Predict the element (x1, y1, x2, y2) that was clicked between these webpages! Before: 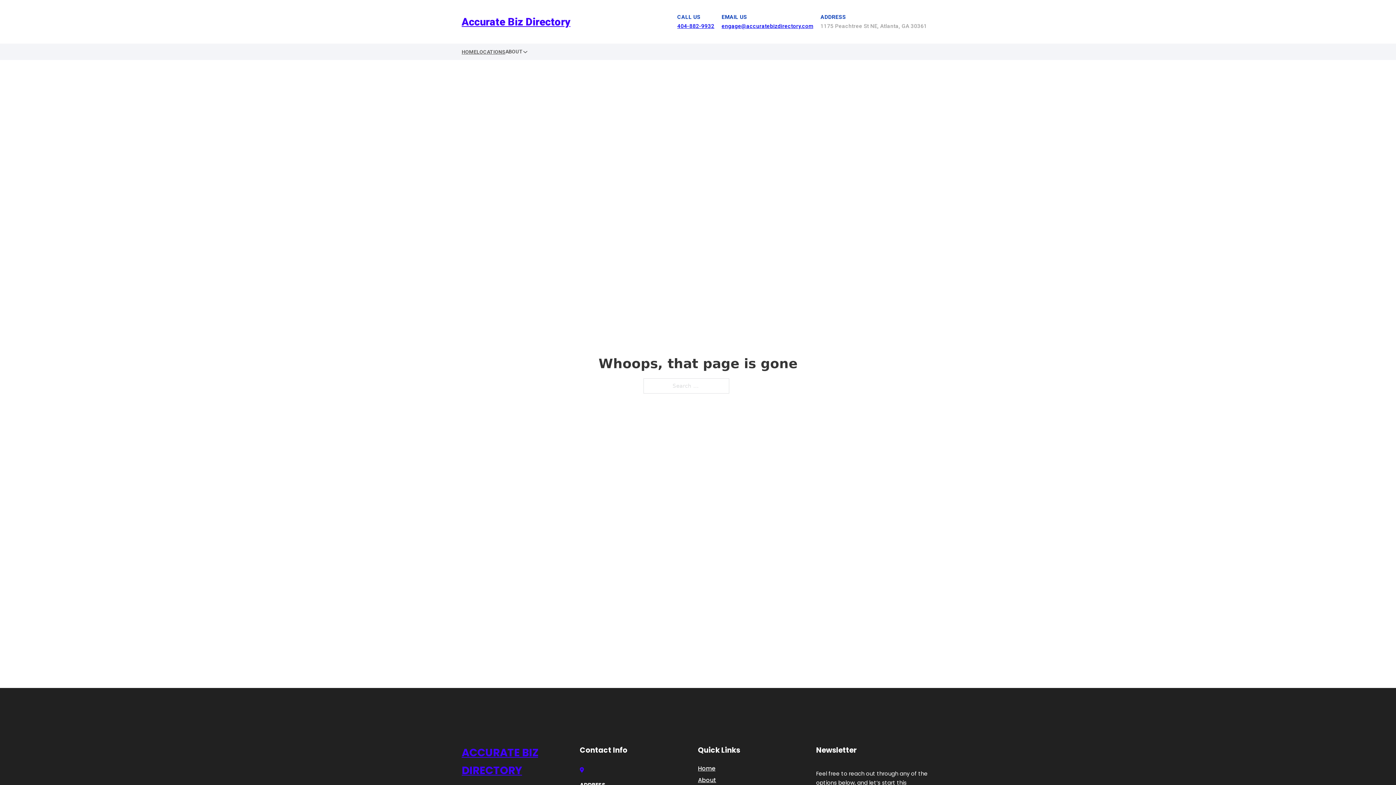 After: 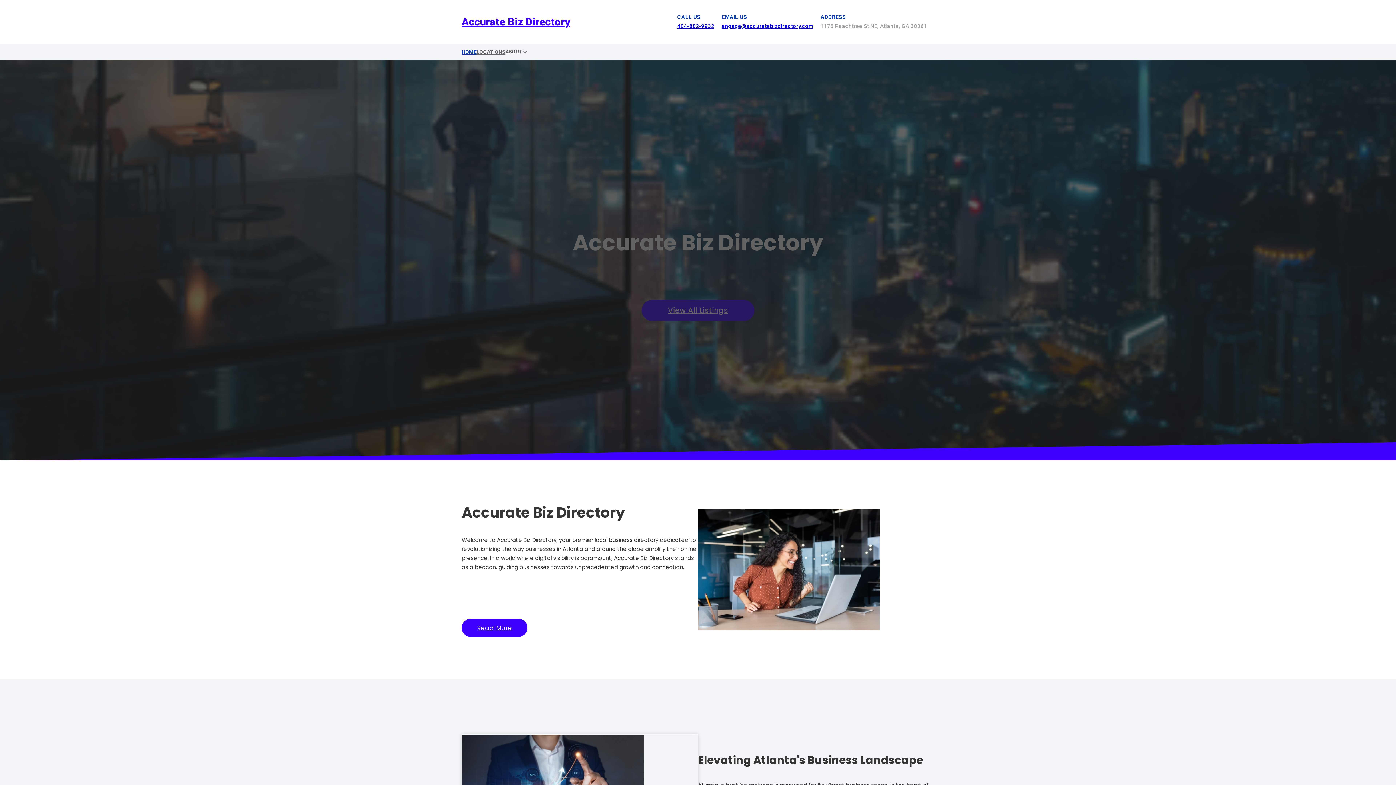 Action: bbox: (698, 763, 715, 773) label: Home